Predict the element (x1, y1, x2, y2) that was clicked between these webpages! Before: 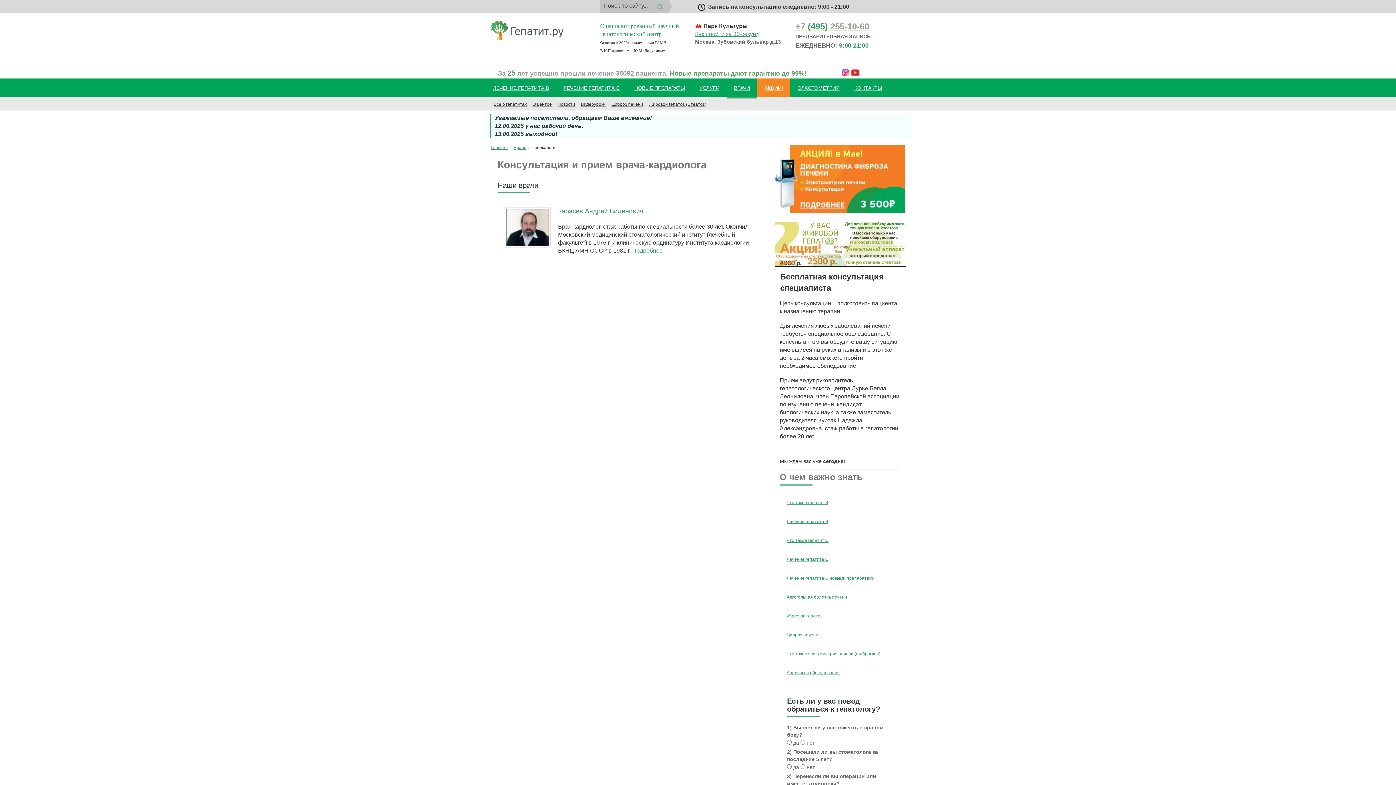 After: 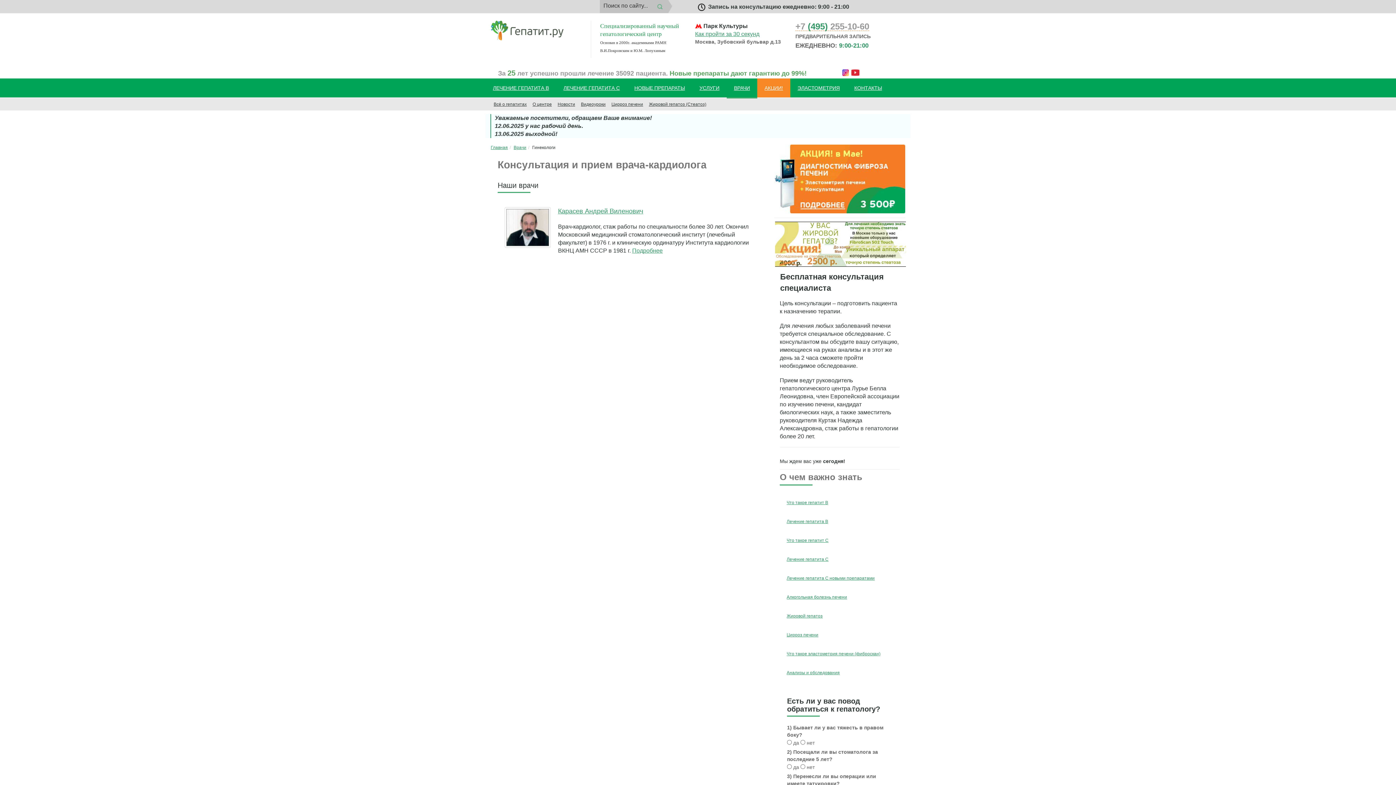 Action: bbox: (842, 68, 849, 76)